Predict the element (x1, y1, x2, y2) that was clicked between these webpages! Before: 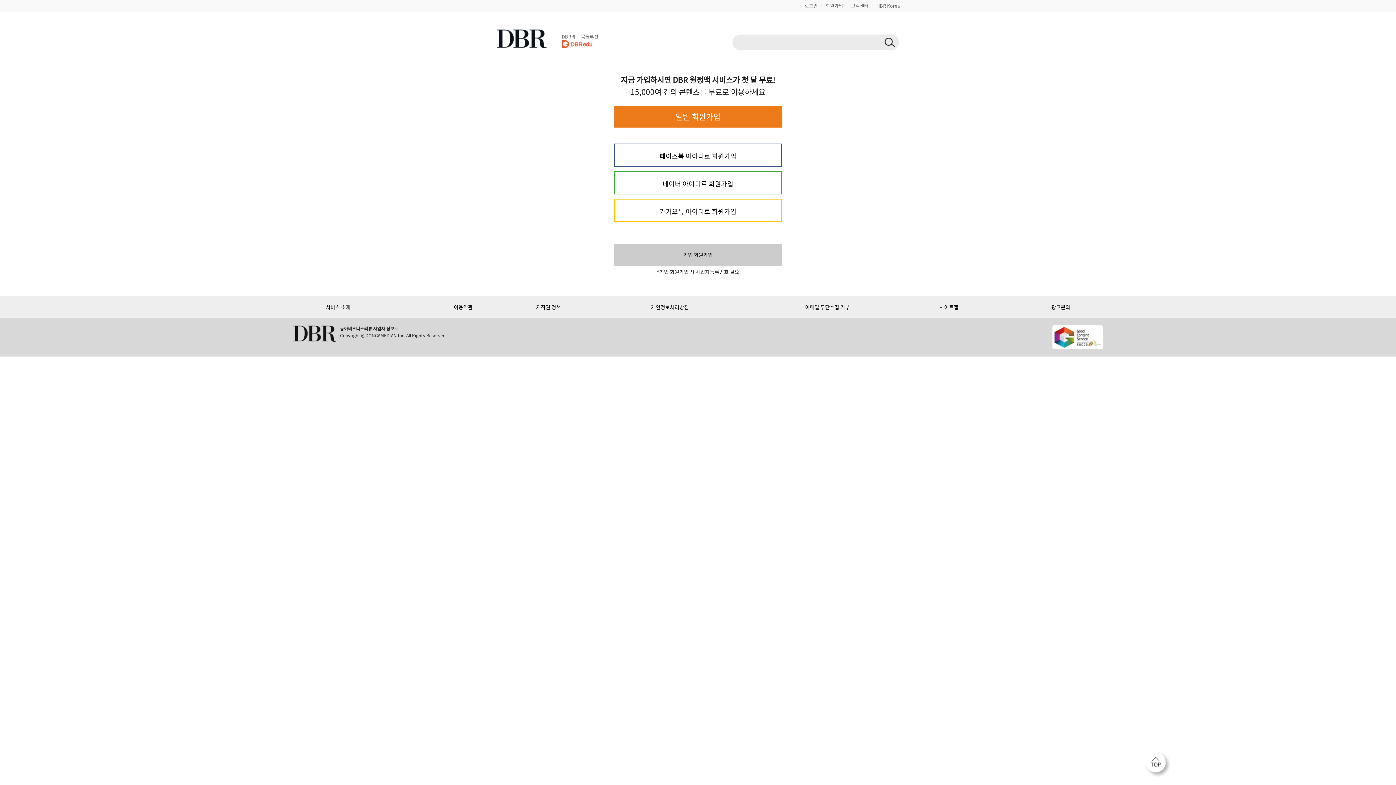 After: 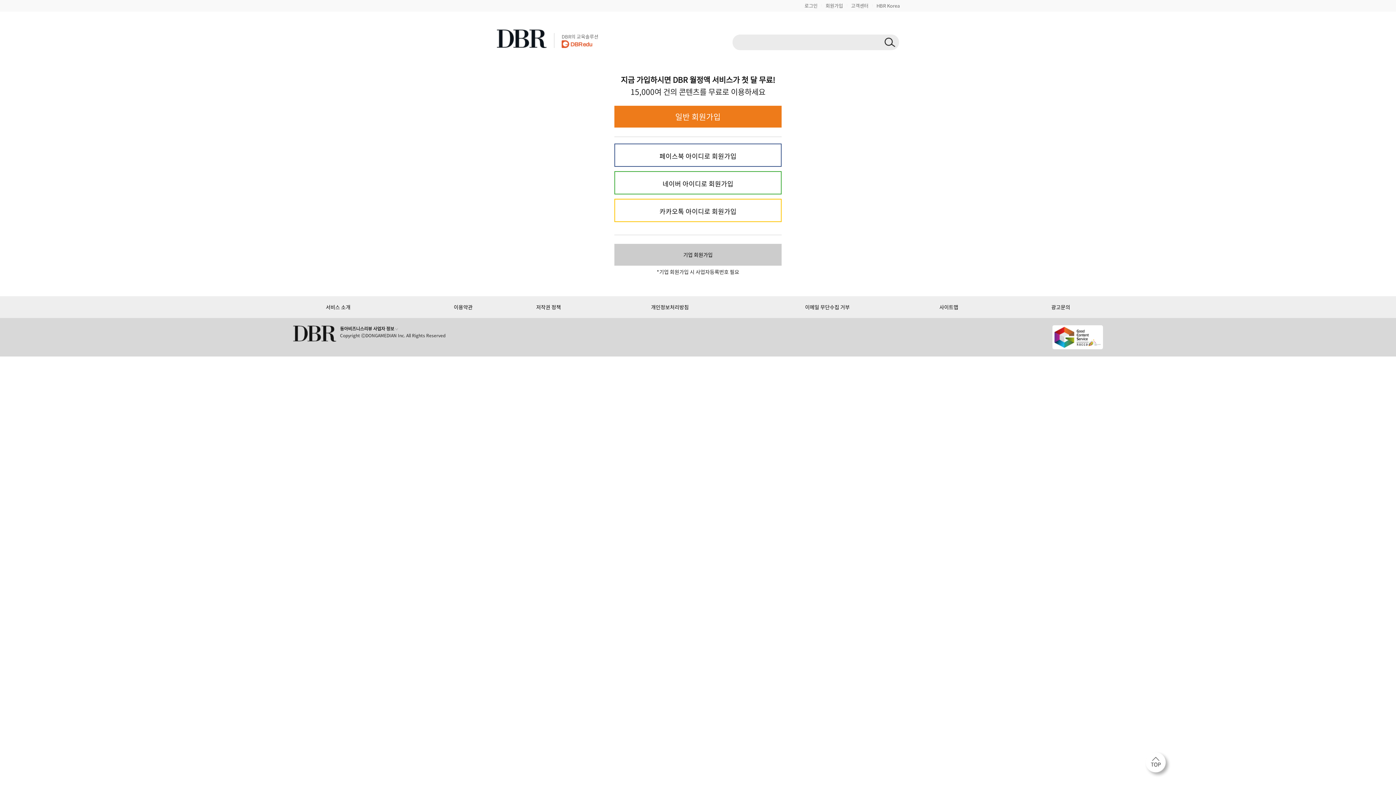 Action: label: 카카오톡 아이디로 회원가입 bbox: (624, 199, 771, 221)